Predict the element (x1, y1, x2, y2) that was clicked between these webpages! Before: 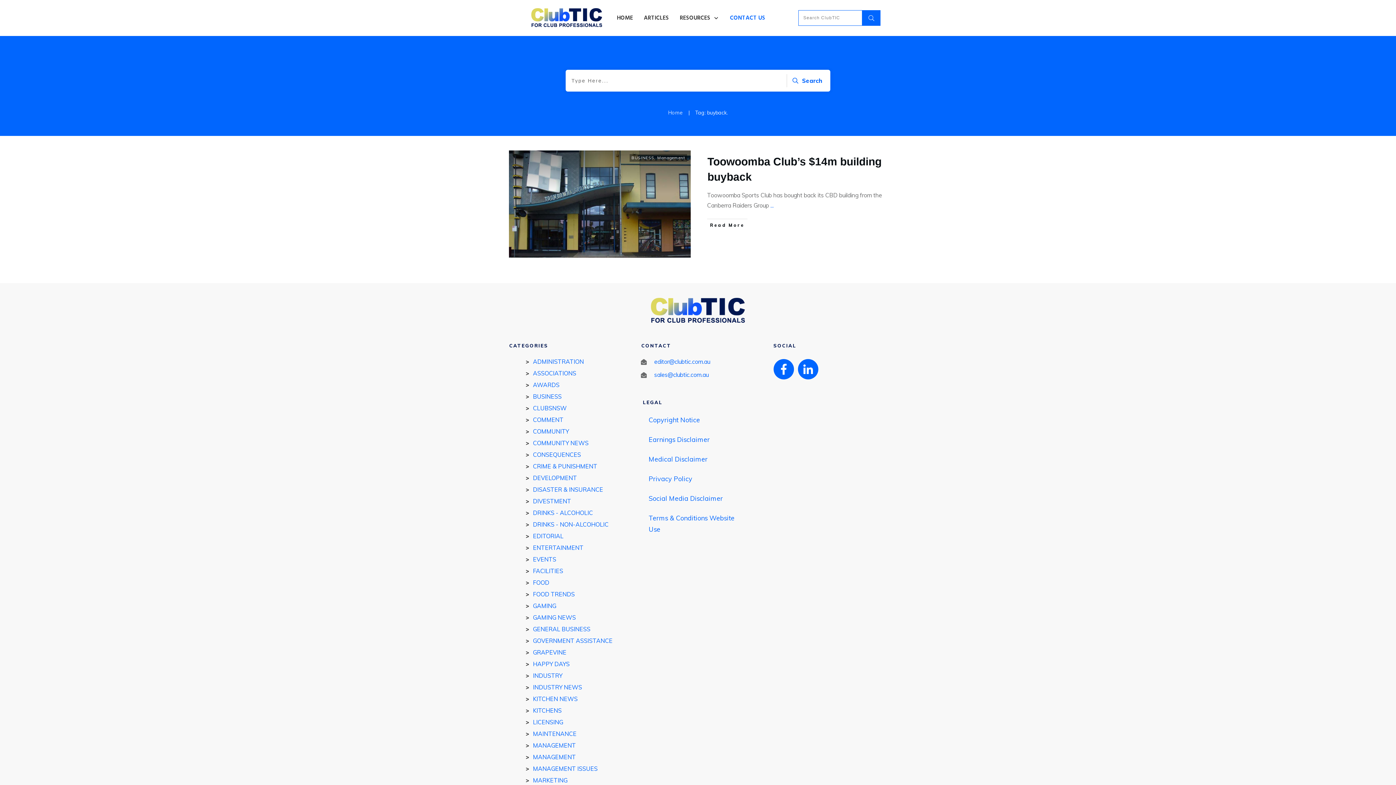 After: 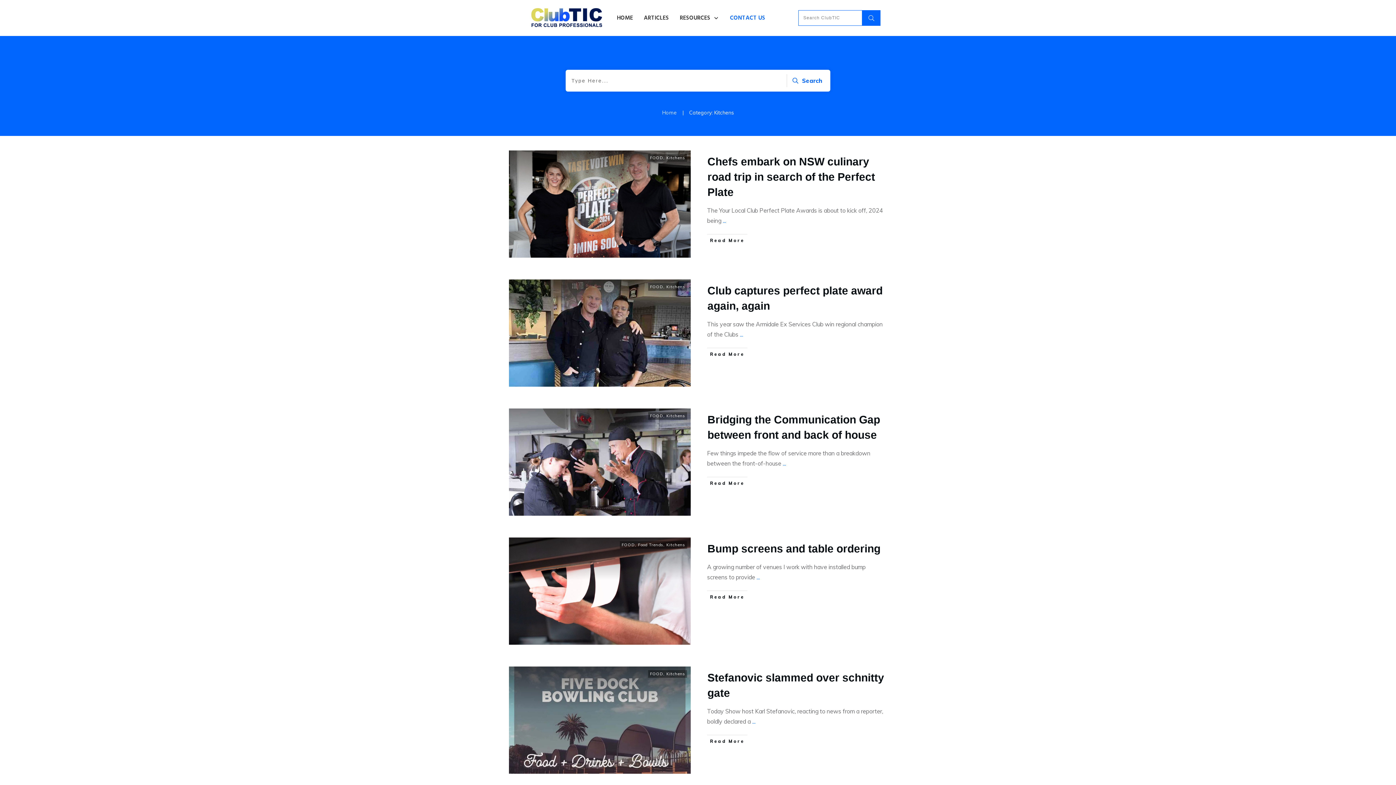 Action: label: KITCHENS bbox: (525, 707, 561, 715)